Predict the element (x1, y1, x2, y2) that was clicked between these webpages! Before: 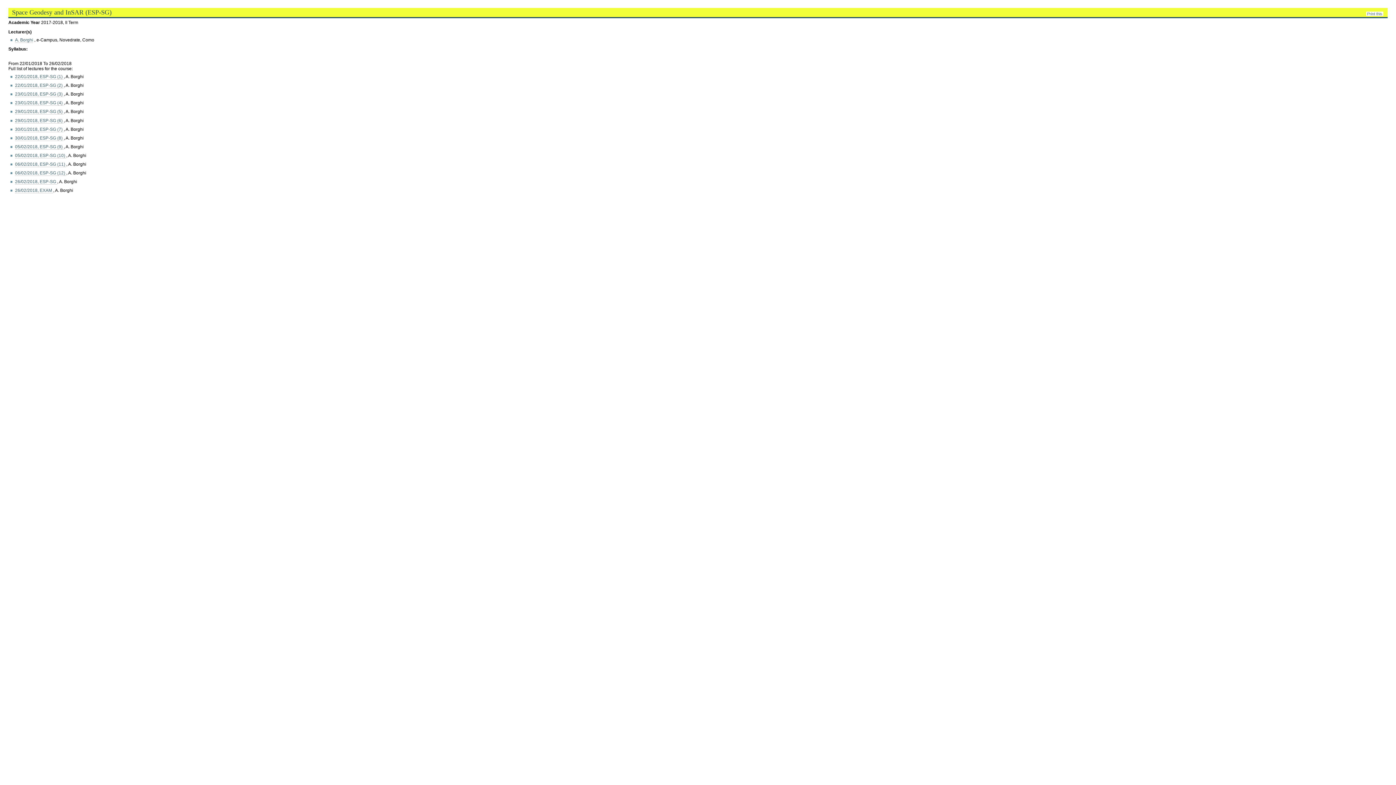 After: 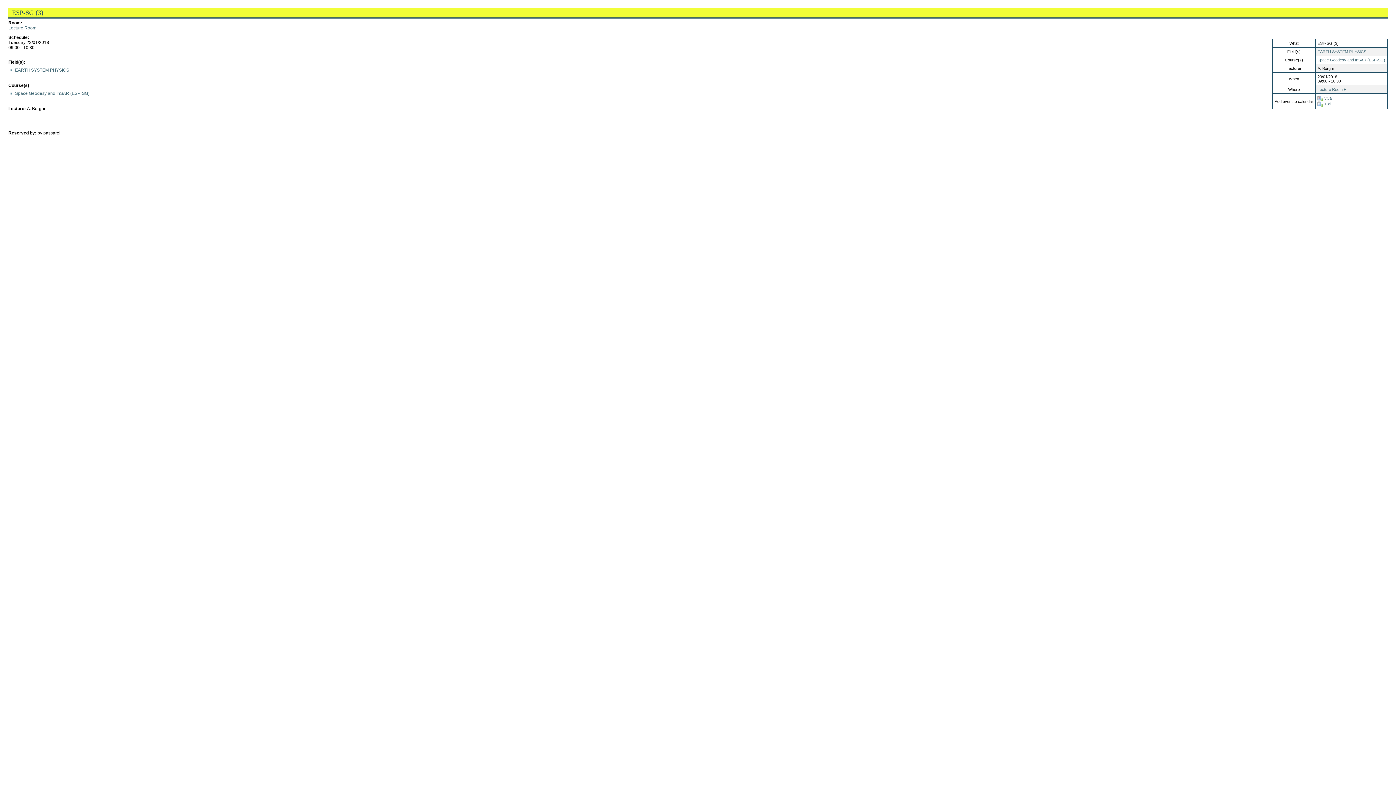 Action: bbox: (15, 91, 63, 97) label: 23/01/2018, ESP-SG (3) 